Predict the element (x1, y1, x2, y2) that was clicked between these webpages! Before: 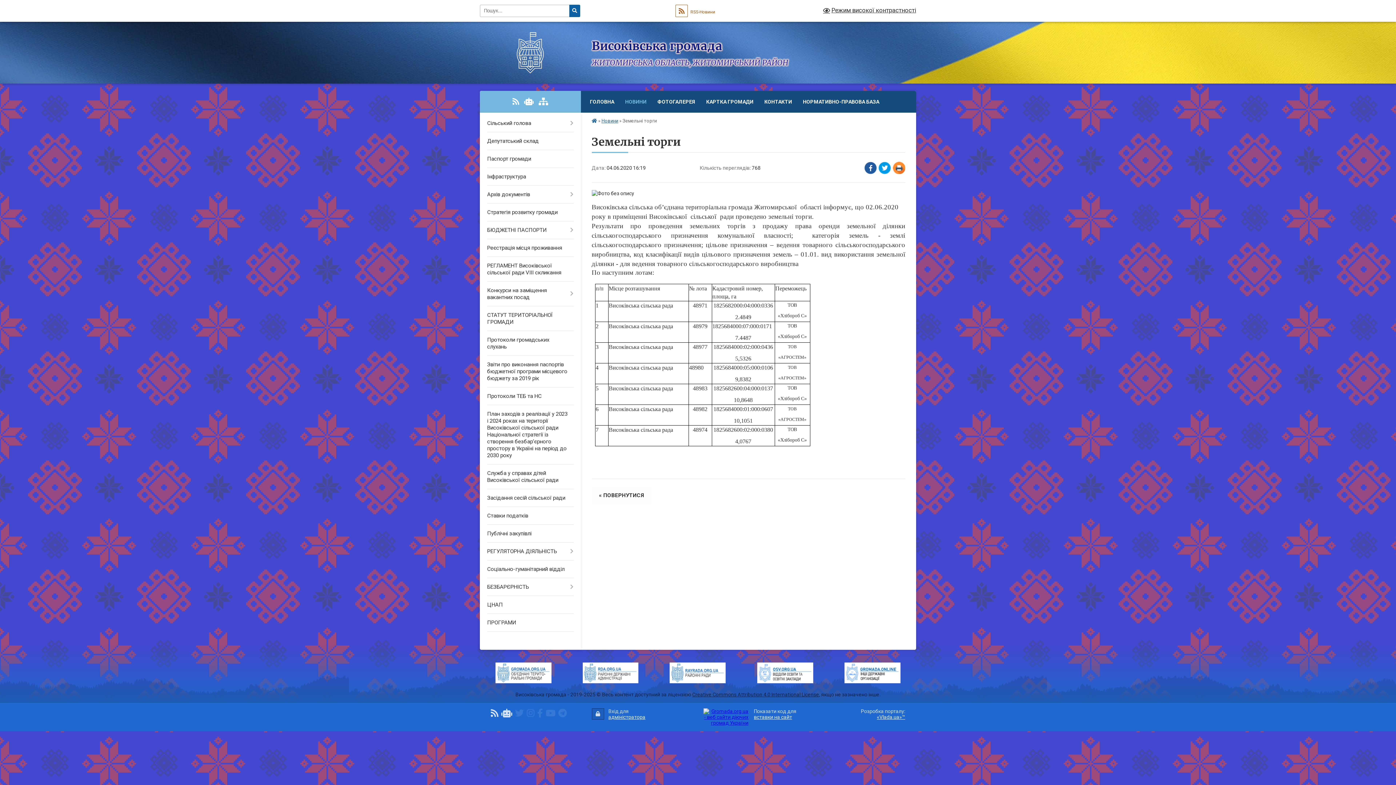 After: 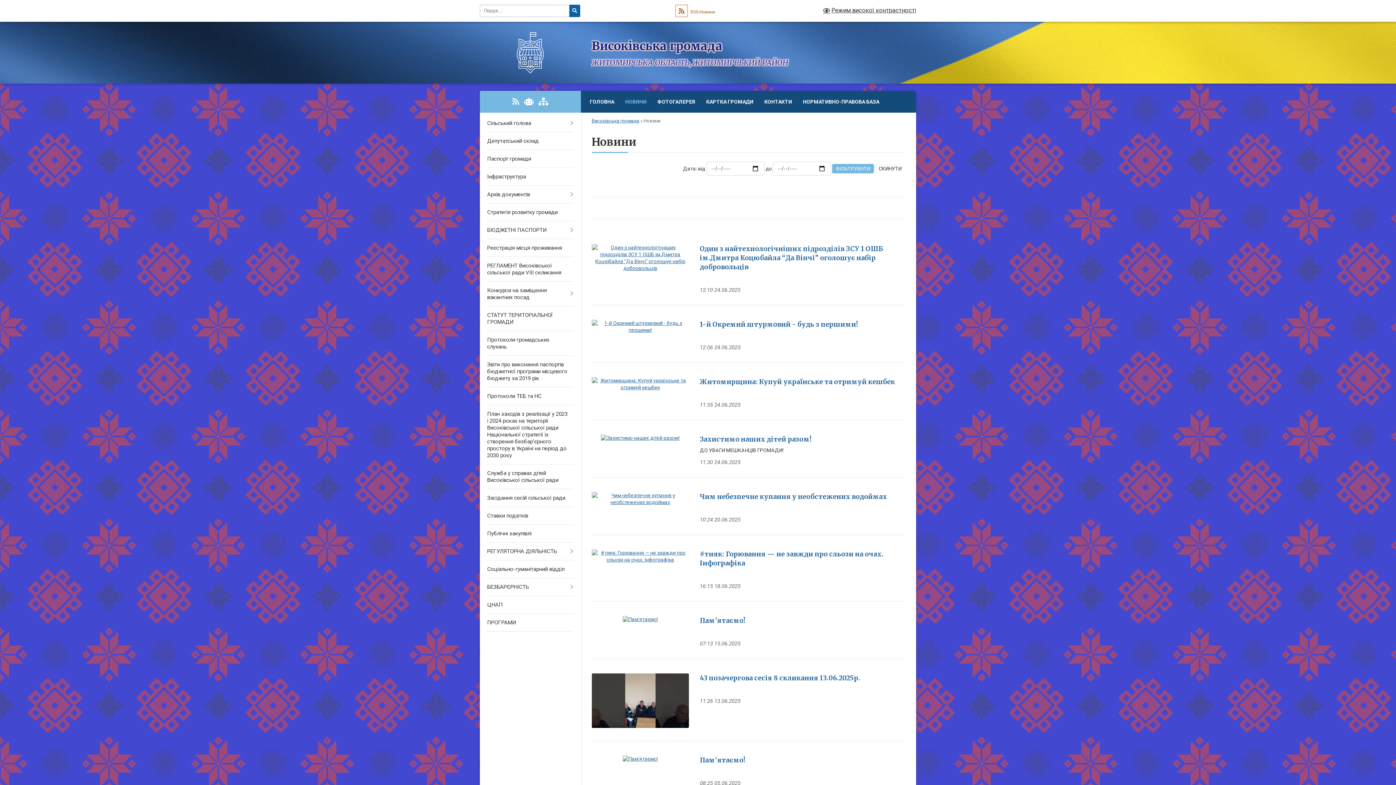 Action: label: НОВИНИ bbox: (619, 90, 652, 112)